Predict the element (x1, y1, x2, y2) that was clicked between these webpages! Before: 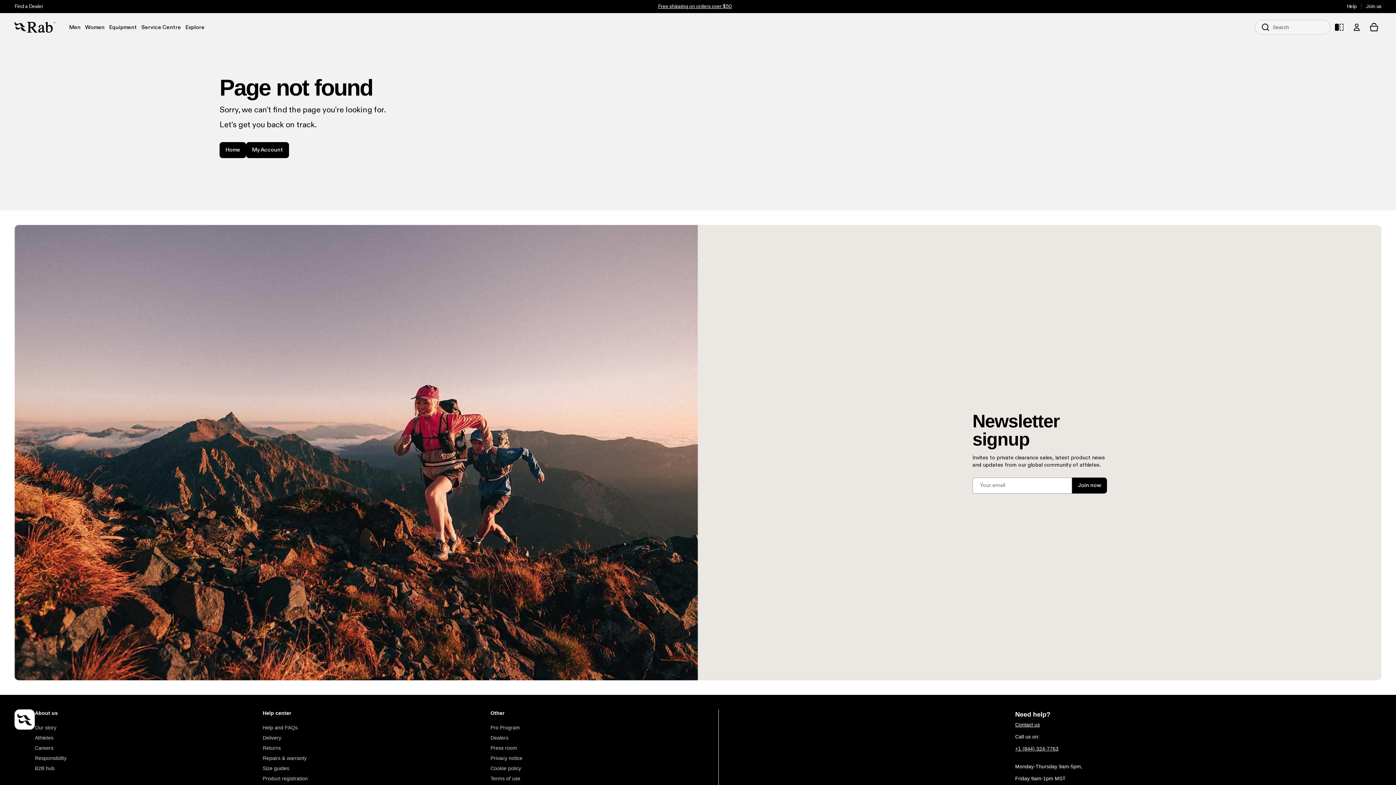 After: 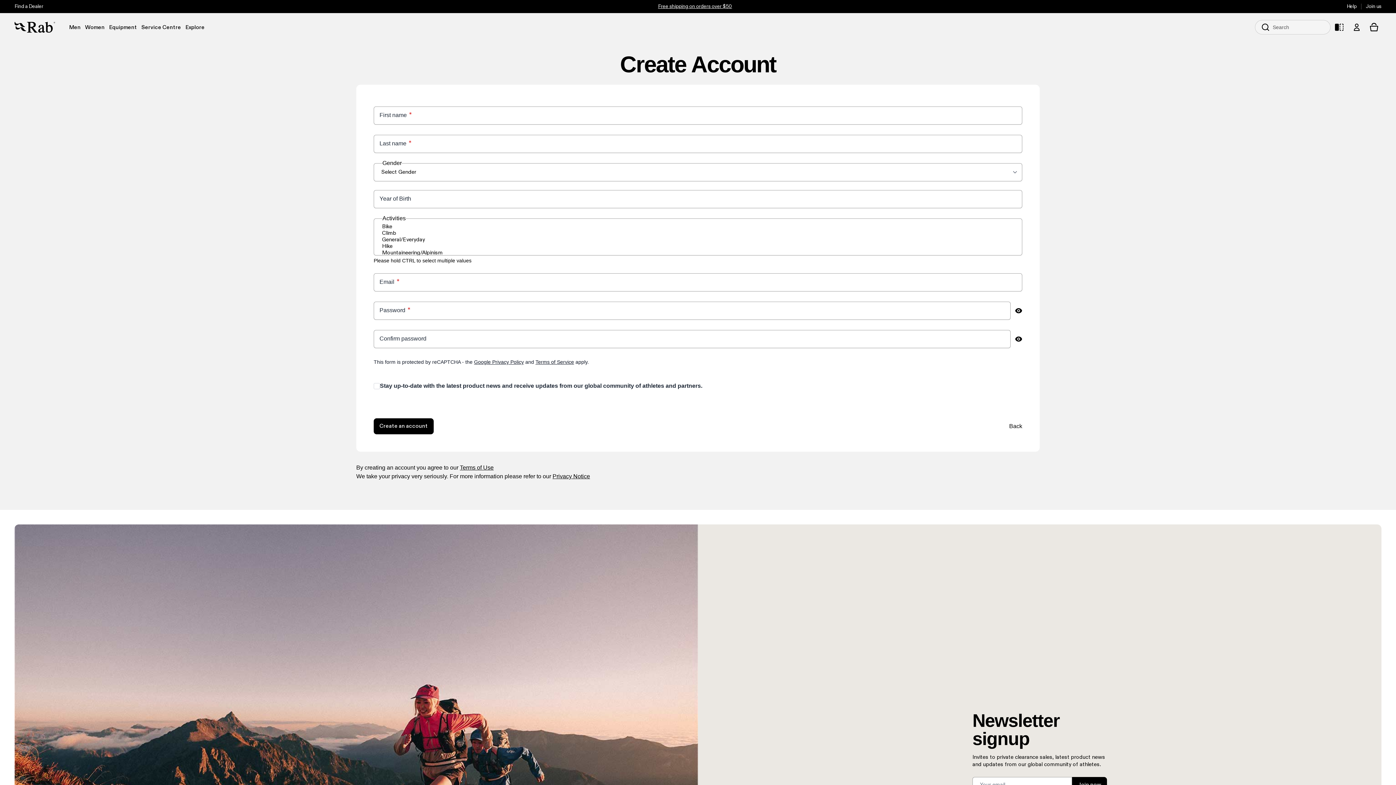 Action: label: Join us bbox: (1366, 2, 1381, 10)